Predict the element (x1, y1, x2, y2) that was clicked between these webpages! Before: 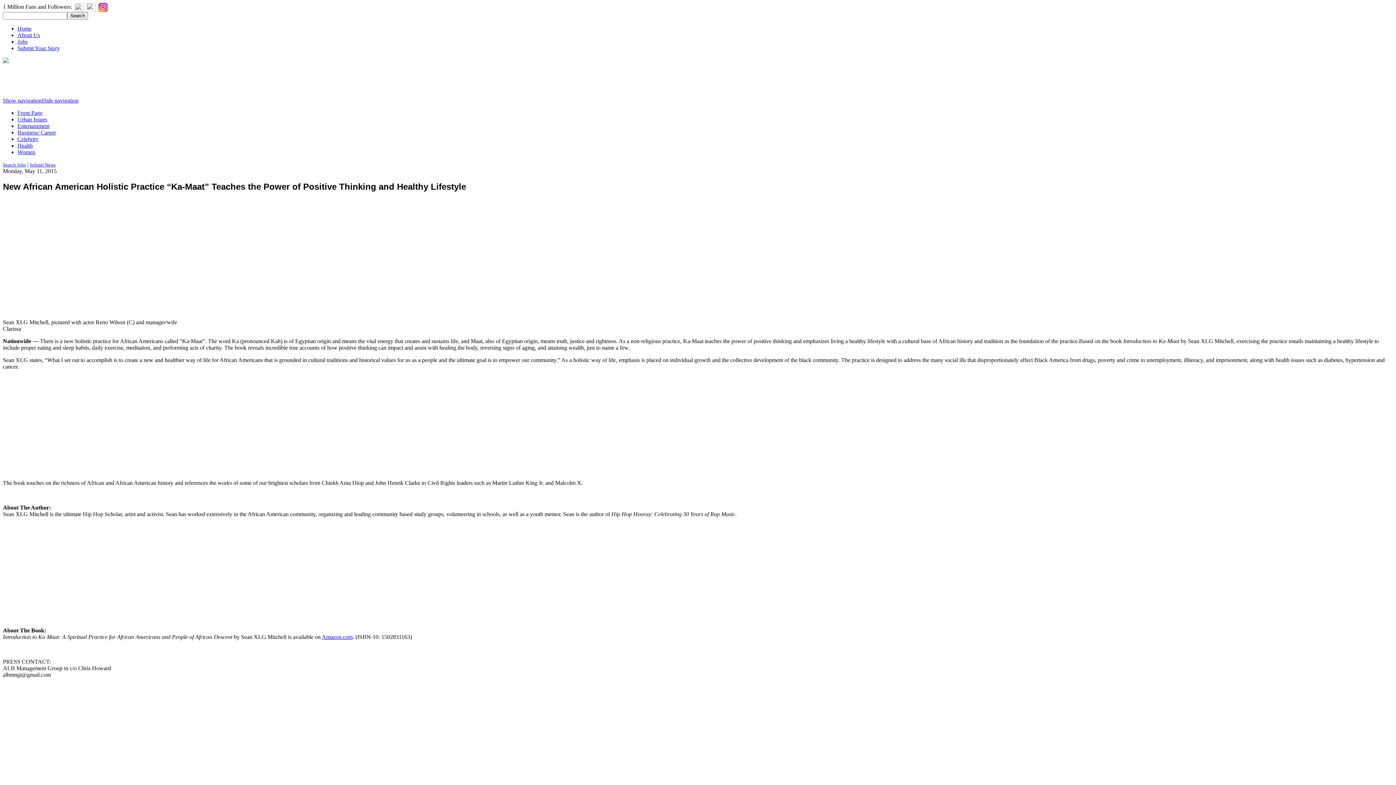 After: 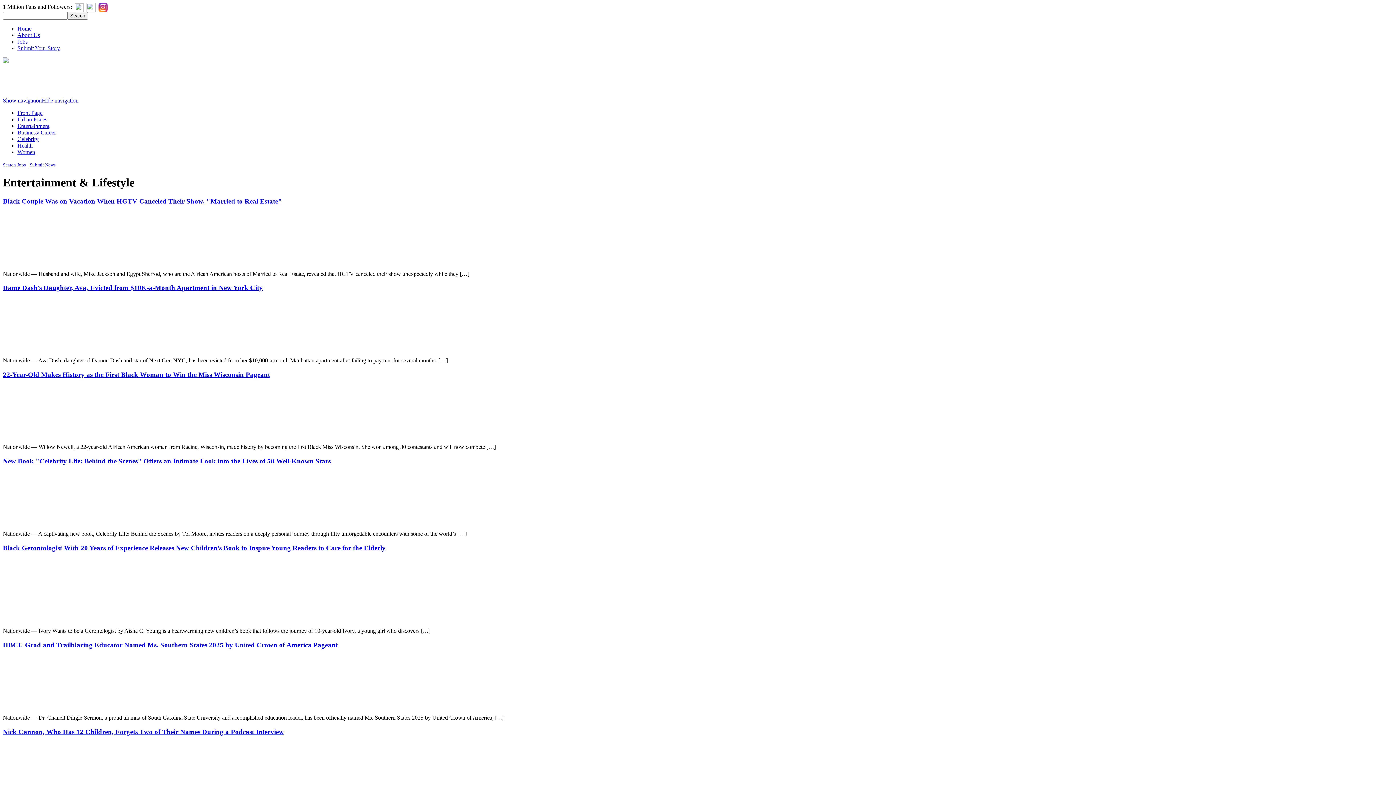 Action: label: Entertainment bbox: (17, 122, 49, 129)